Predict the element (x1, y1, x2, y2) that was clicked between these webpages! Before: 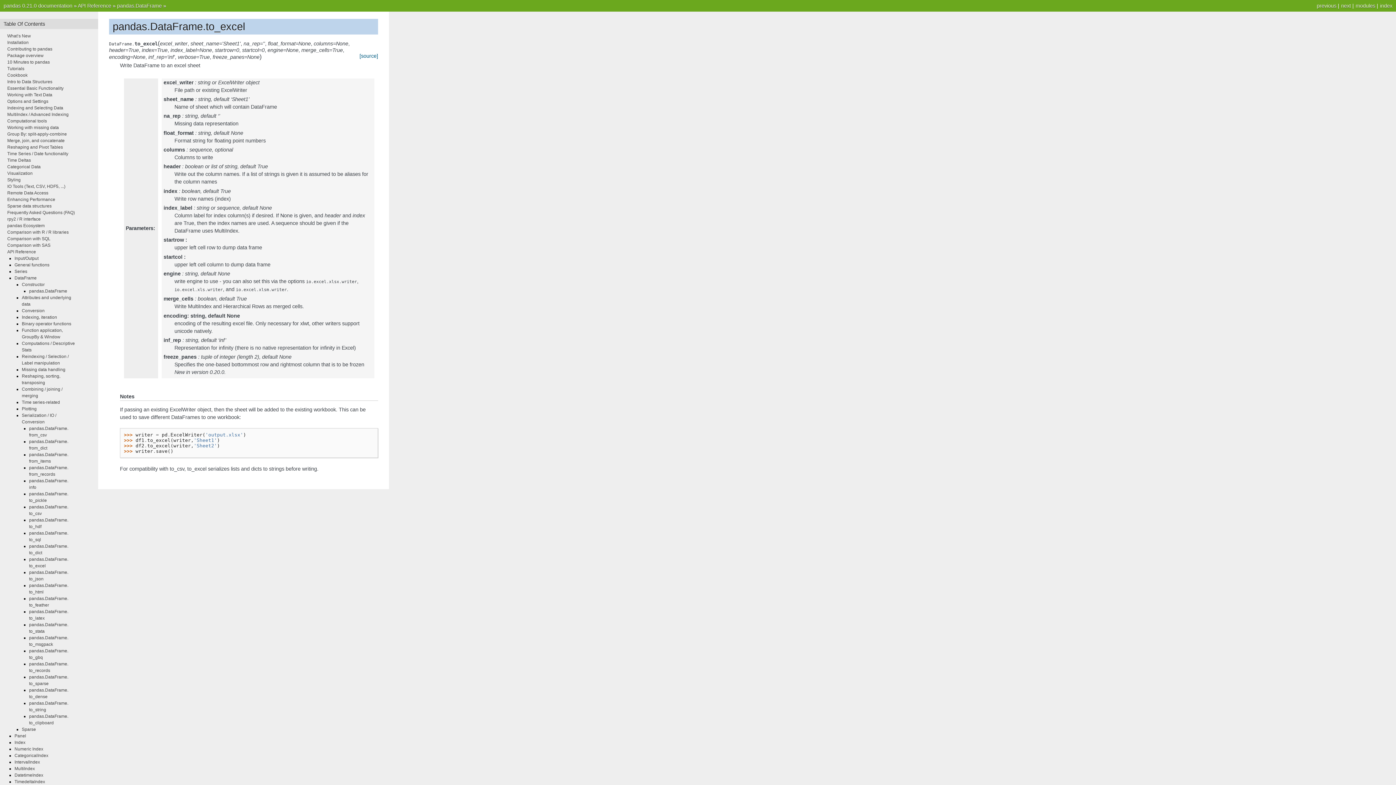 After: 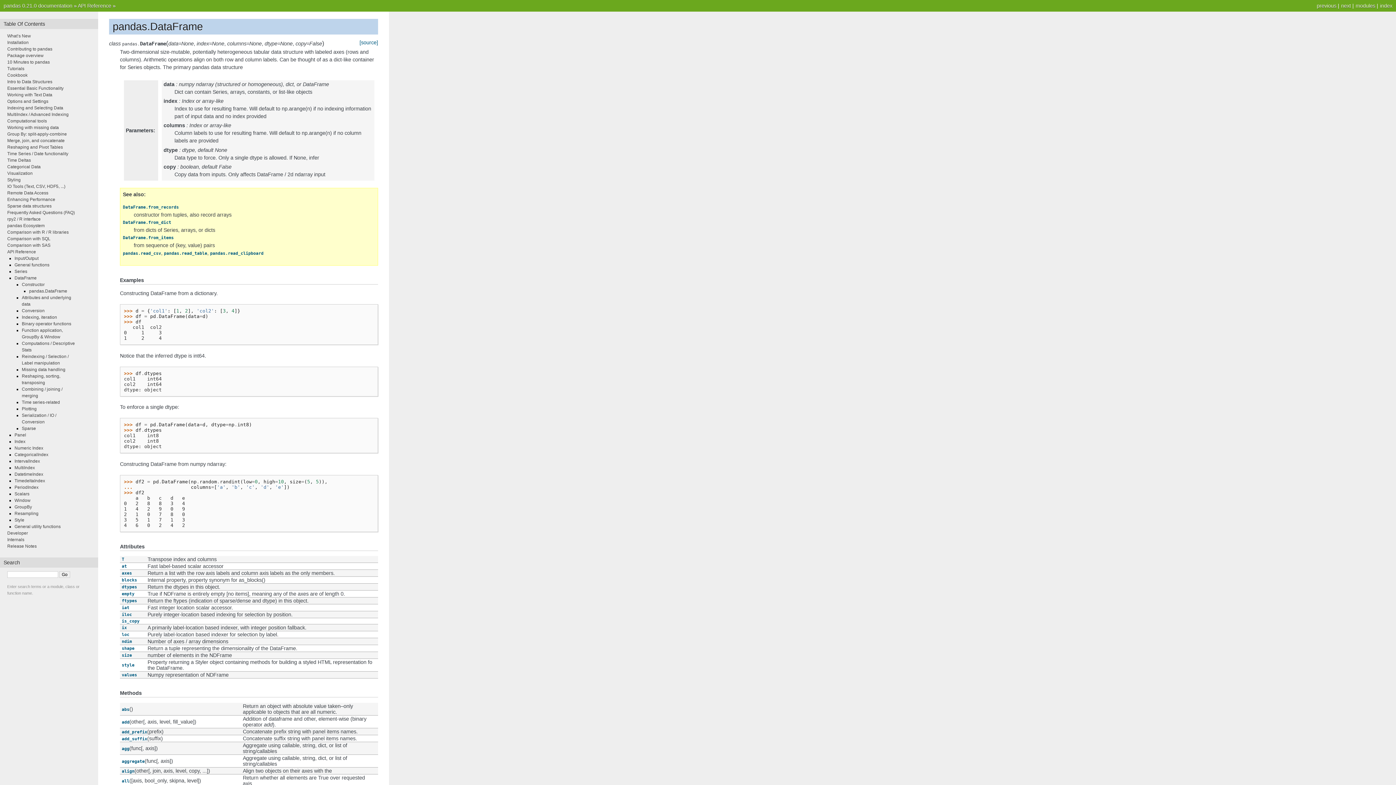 Action: label: pandas.DataFrame bbox: (117, 2, 161, 8)